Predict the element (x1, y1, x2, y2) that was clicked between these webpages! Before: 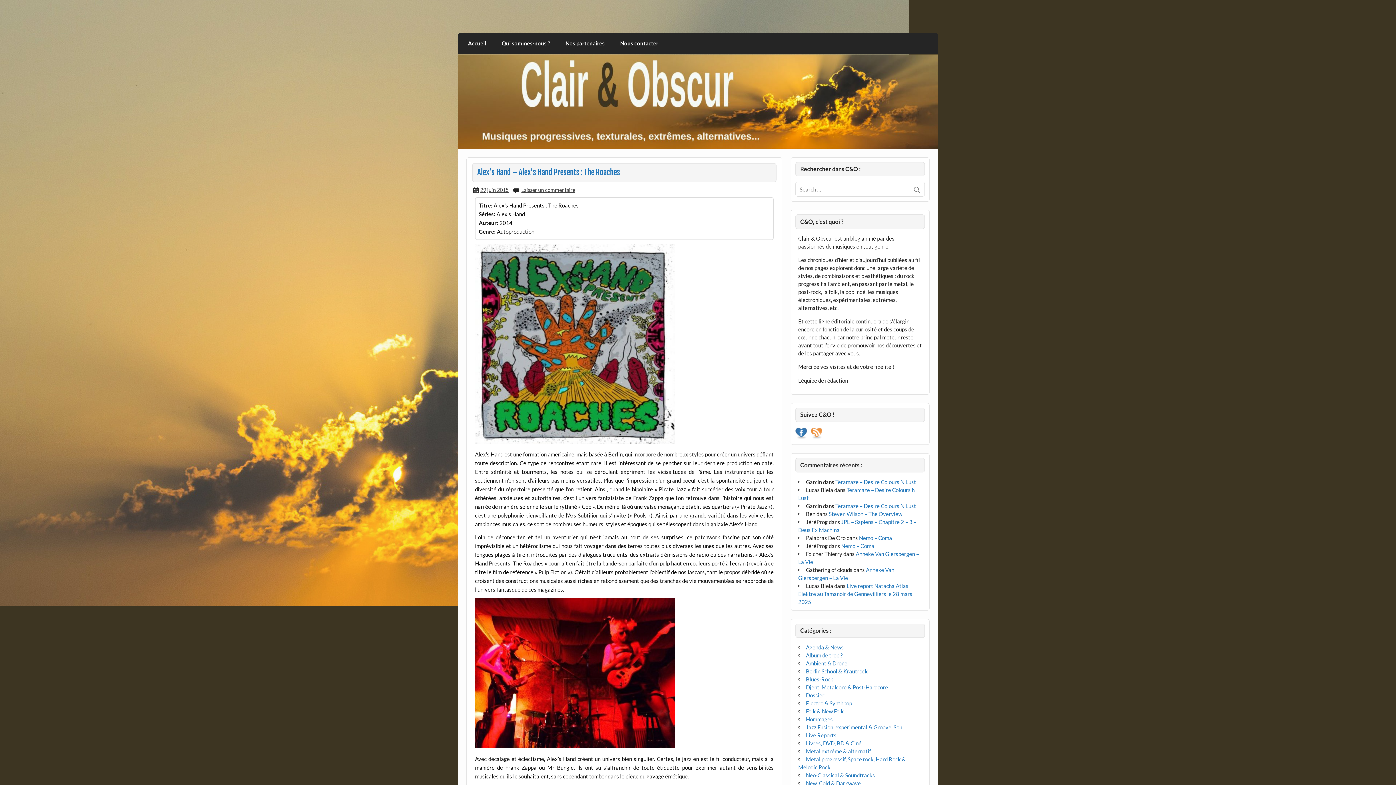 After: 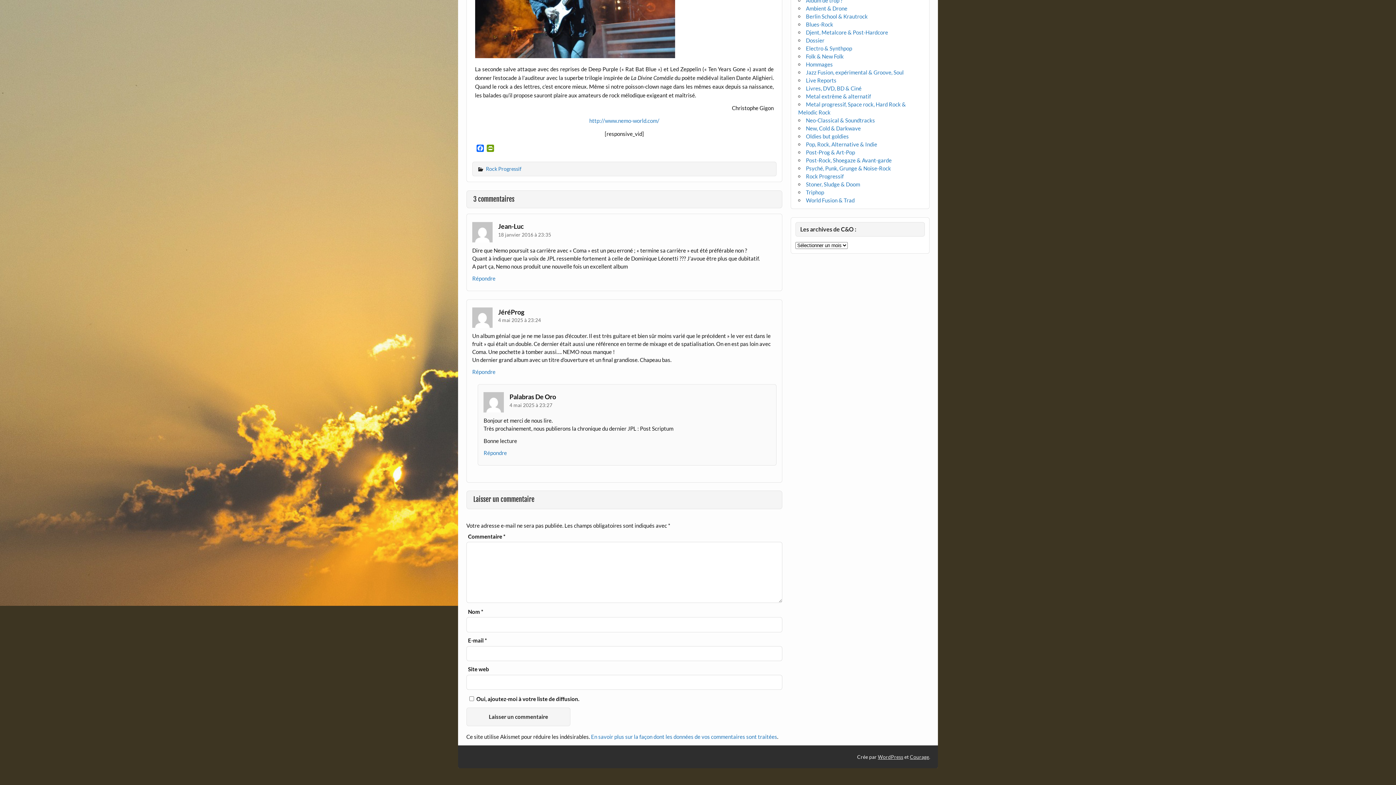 Action: bbox: (841, 542, 874, 549) label: Nemo – Coma